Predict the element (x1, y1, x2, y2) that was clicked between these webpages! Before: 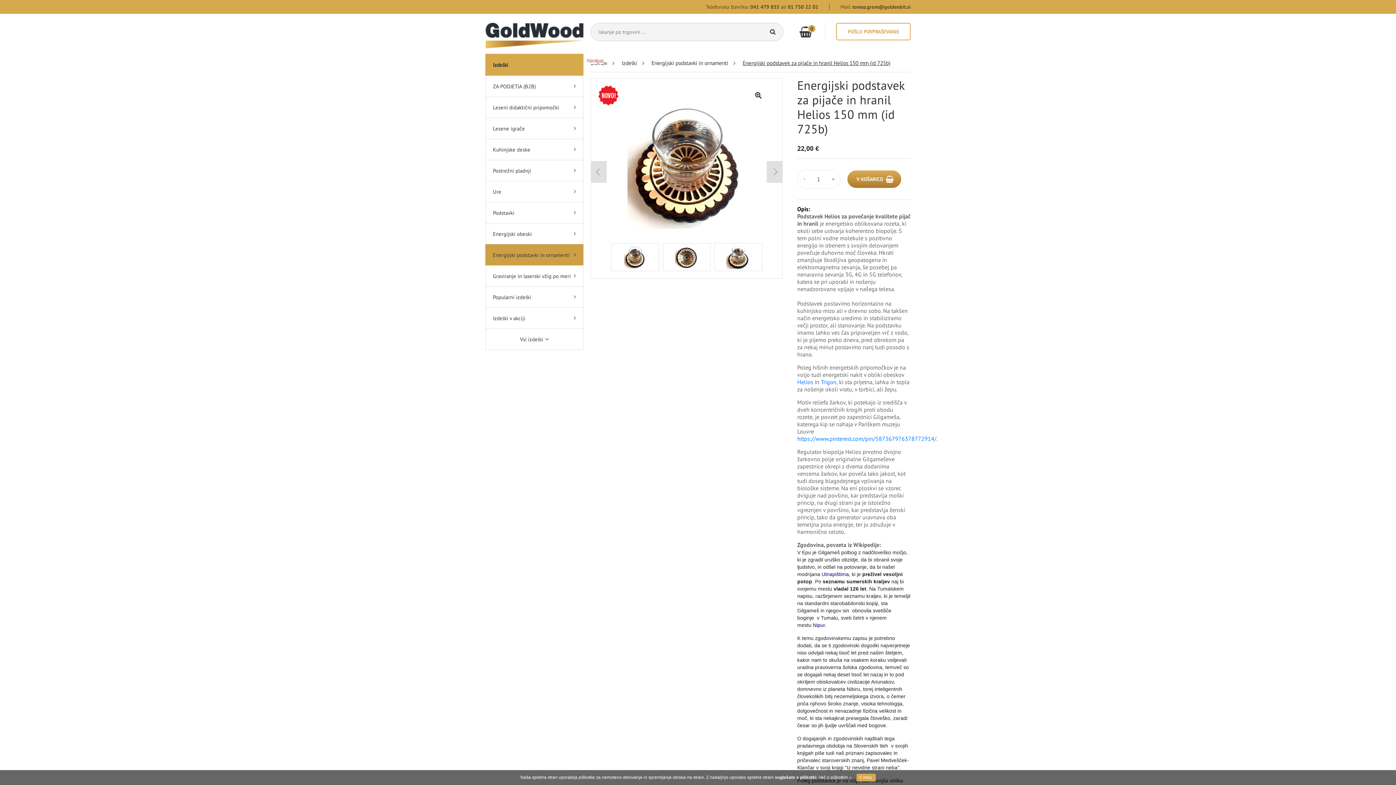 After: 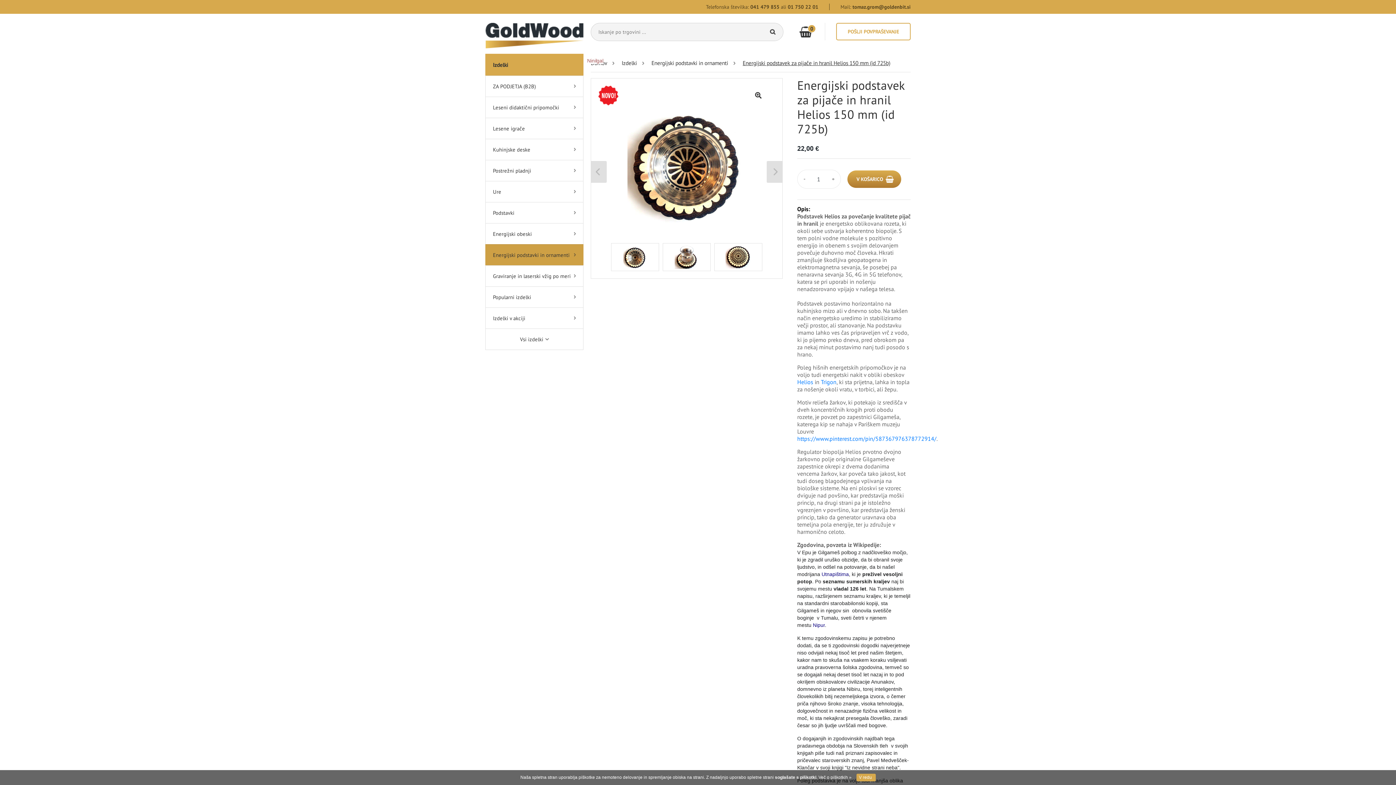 Action: label: Next bbox: (766, 161, 782, 182)